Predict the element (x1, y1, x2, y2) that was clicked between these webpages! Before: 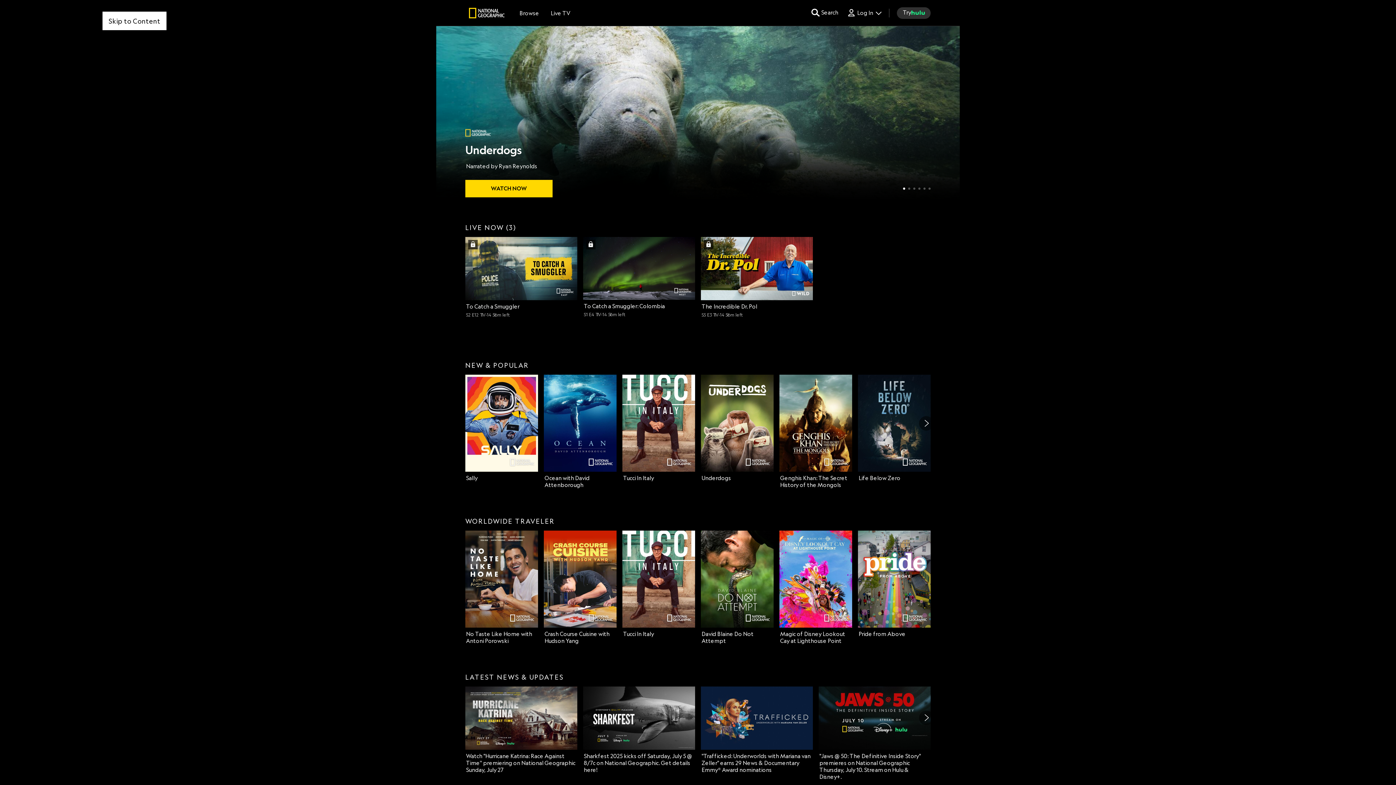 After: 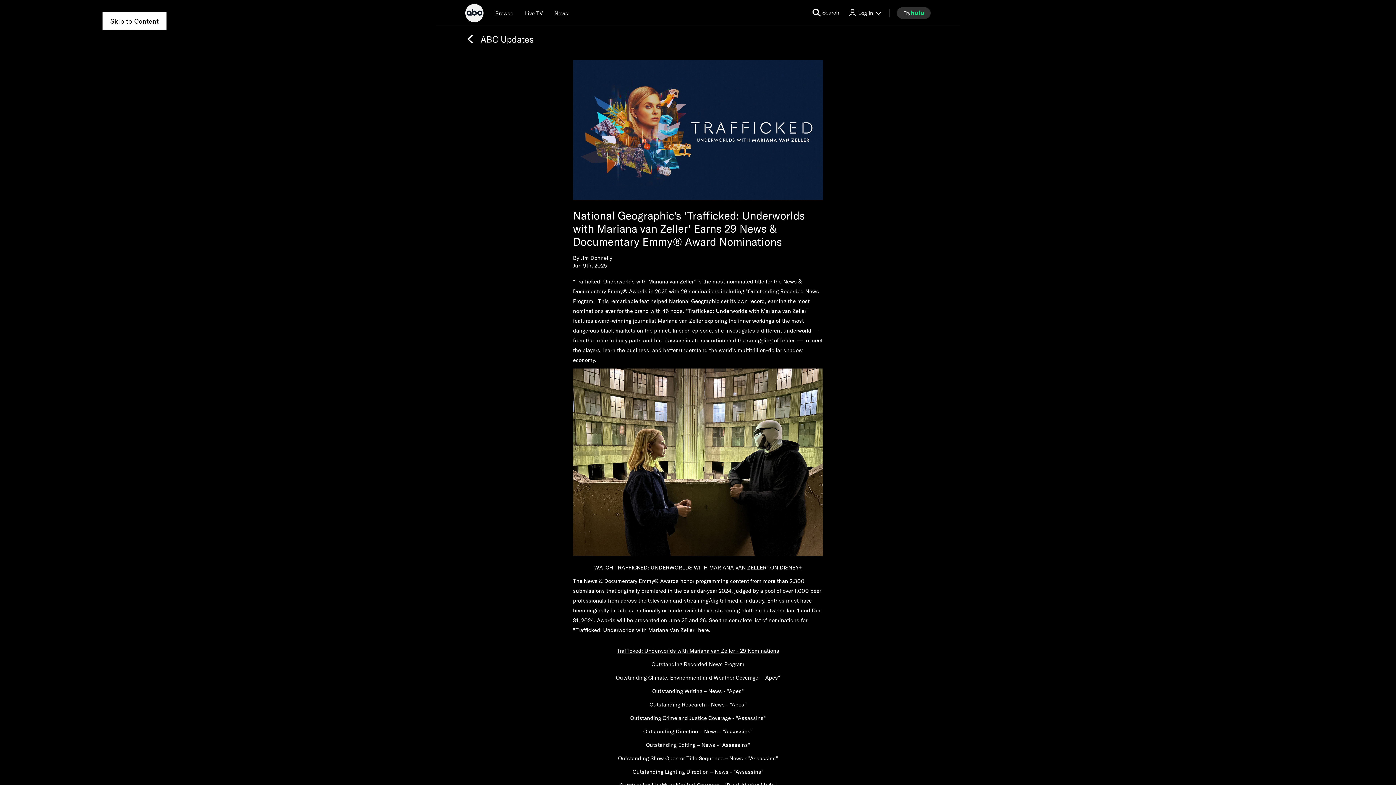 Action: bbox: (701, 686, 813, 773) label: "Trafficked: Underworlds with Mariana van Zeller" earns 29 News & Documentary Emmy® Award nominations